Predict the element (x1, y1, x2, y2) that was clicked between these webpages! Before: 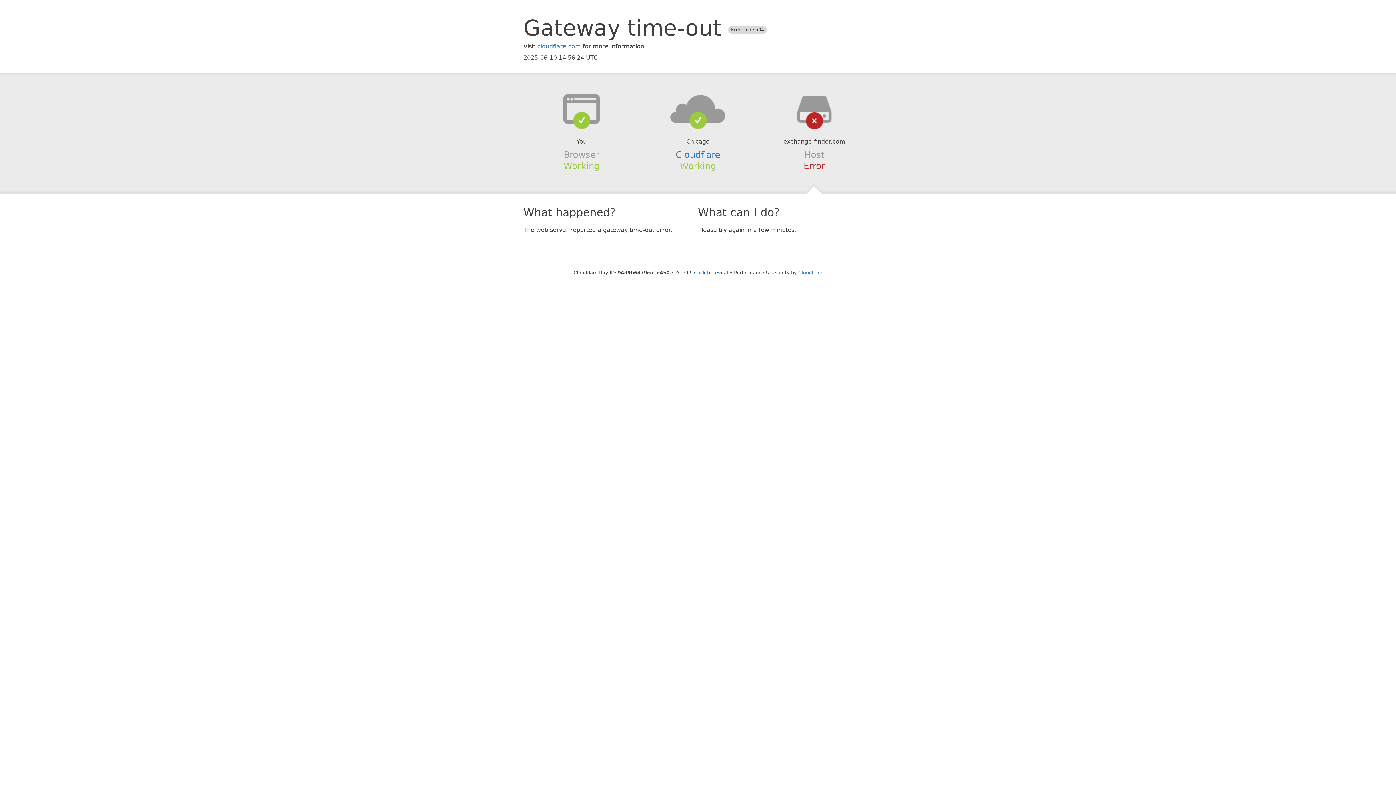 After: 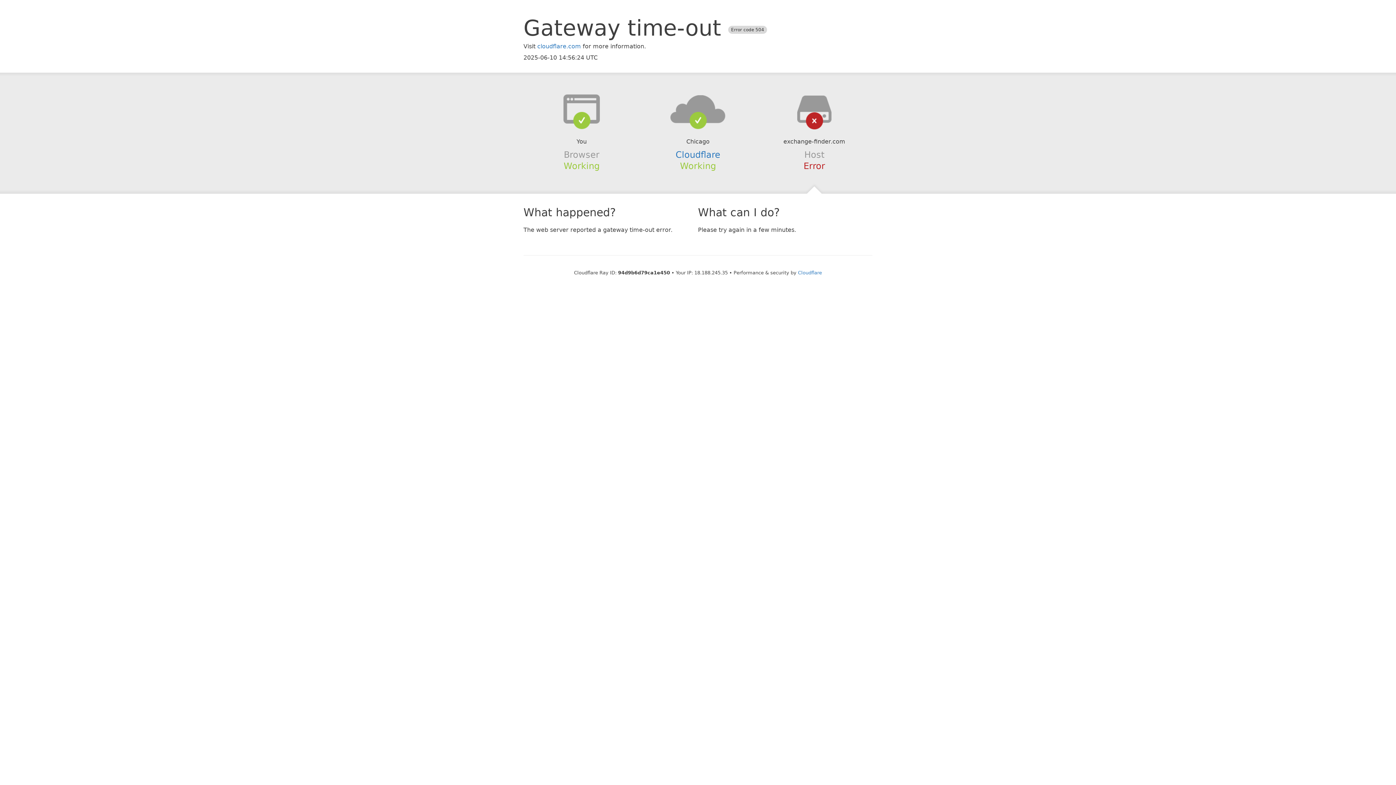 Action: bbox: (694, 270, 728, 275) label: Click to reveal